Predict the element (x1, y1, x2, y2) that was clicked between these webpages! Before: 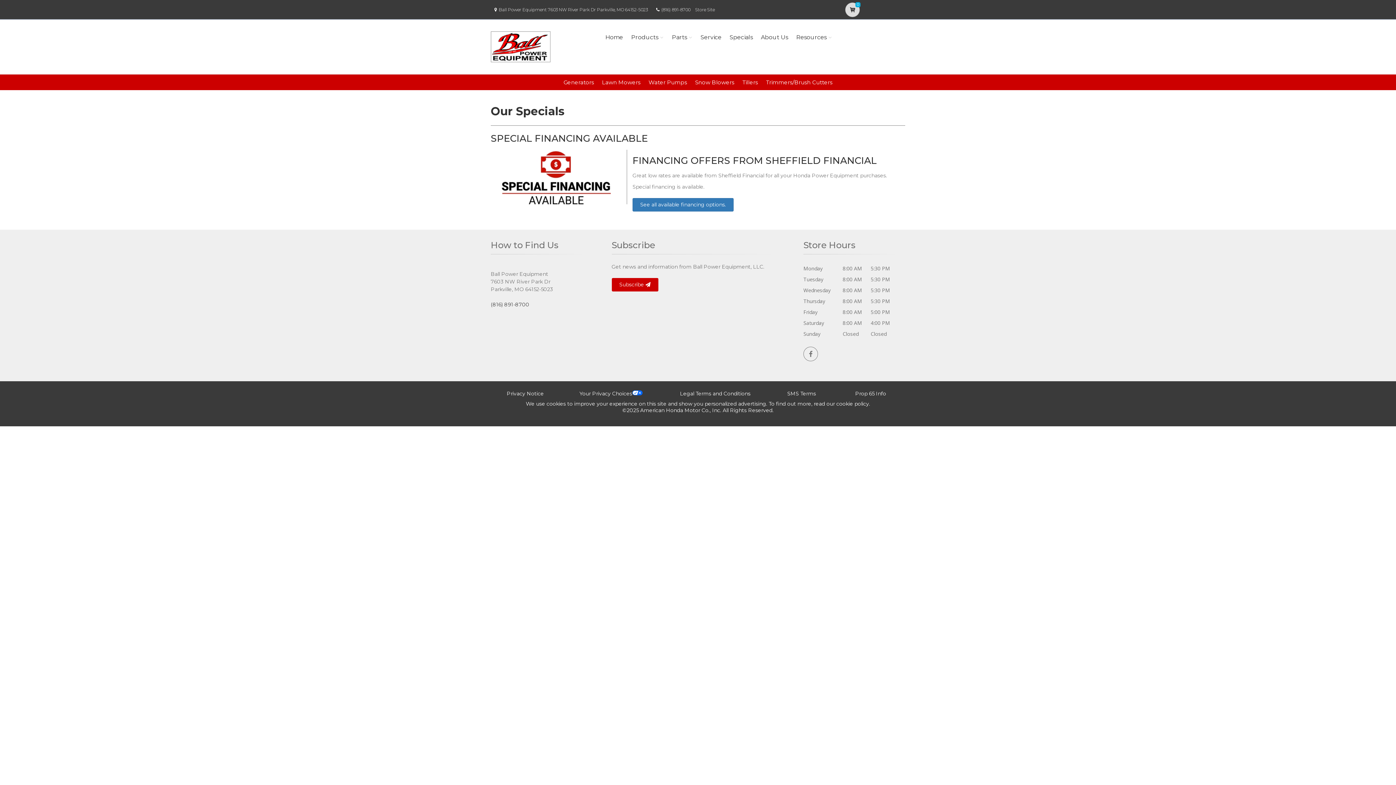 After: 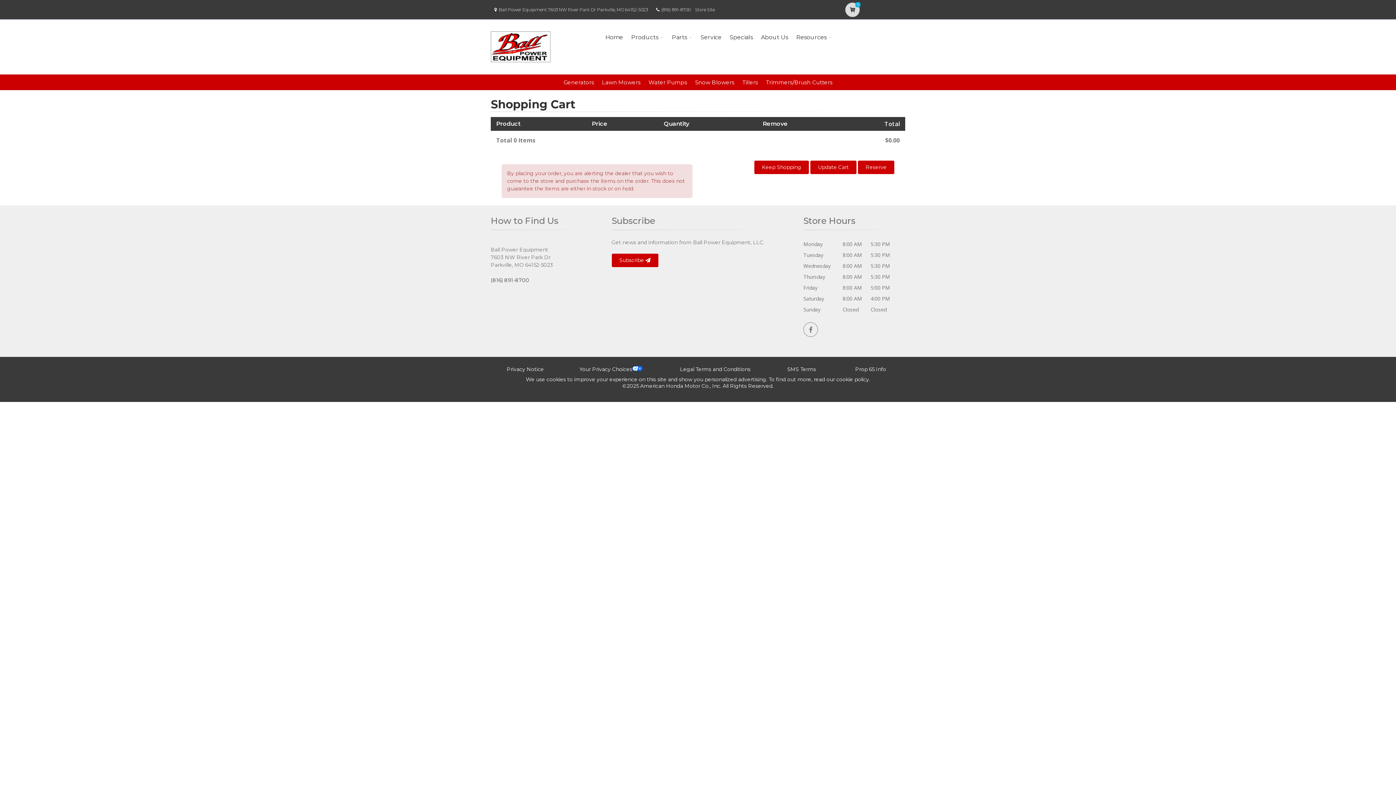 Action: label: 0 bbox: (845, 2, 860, 17)